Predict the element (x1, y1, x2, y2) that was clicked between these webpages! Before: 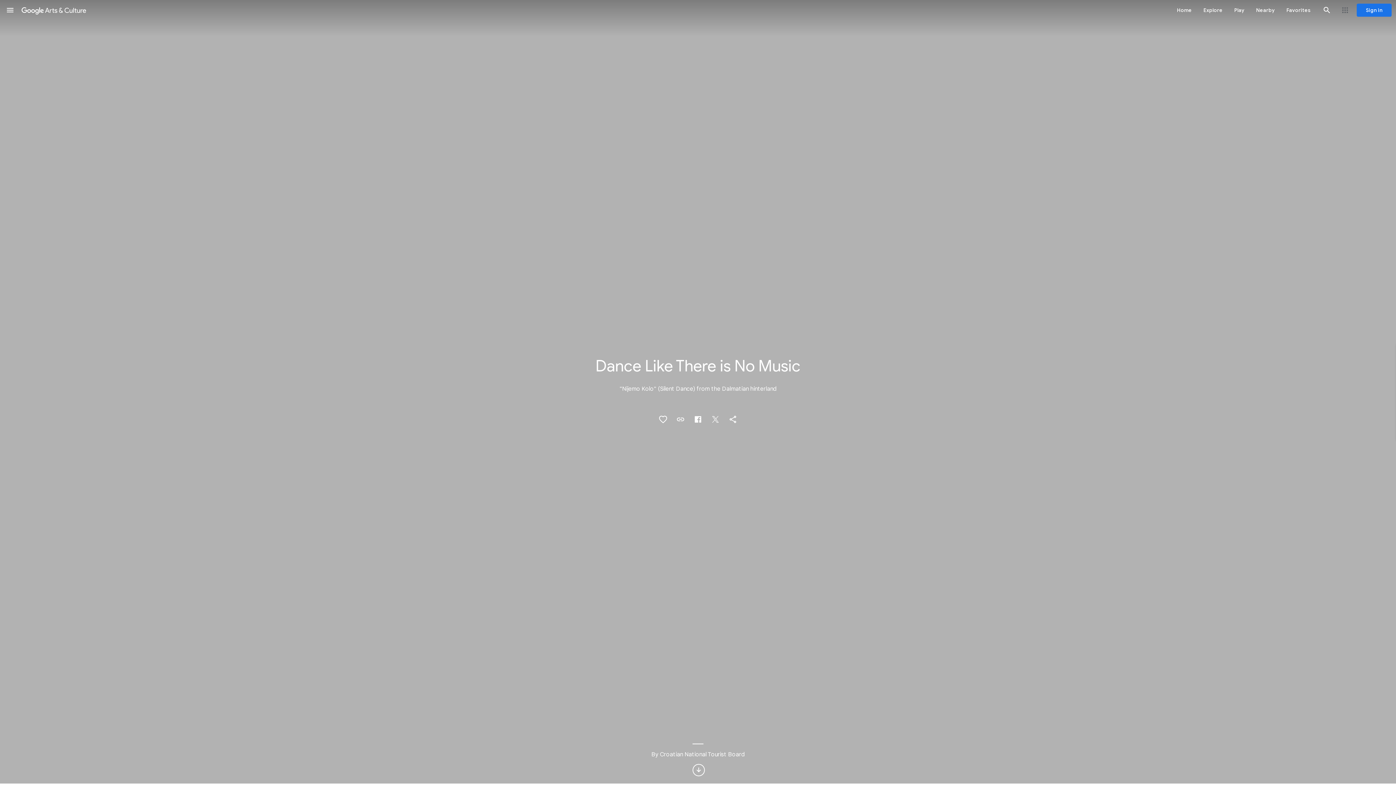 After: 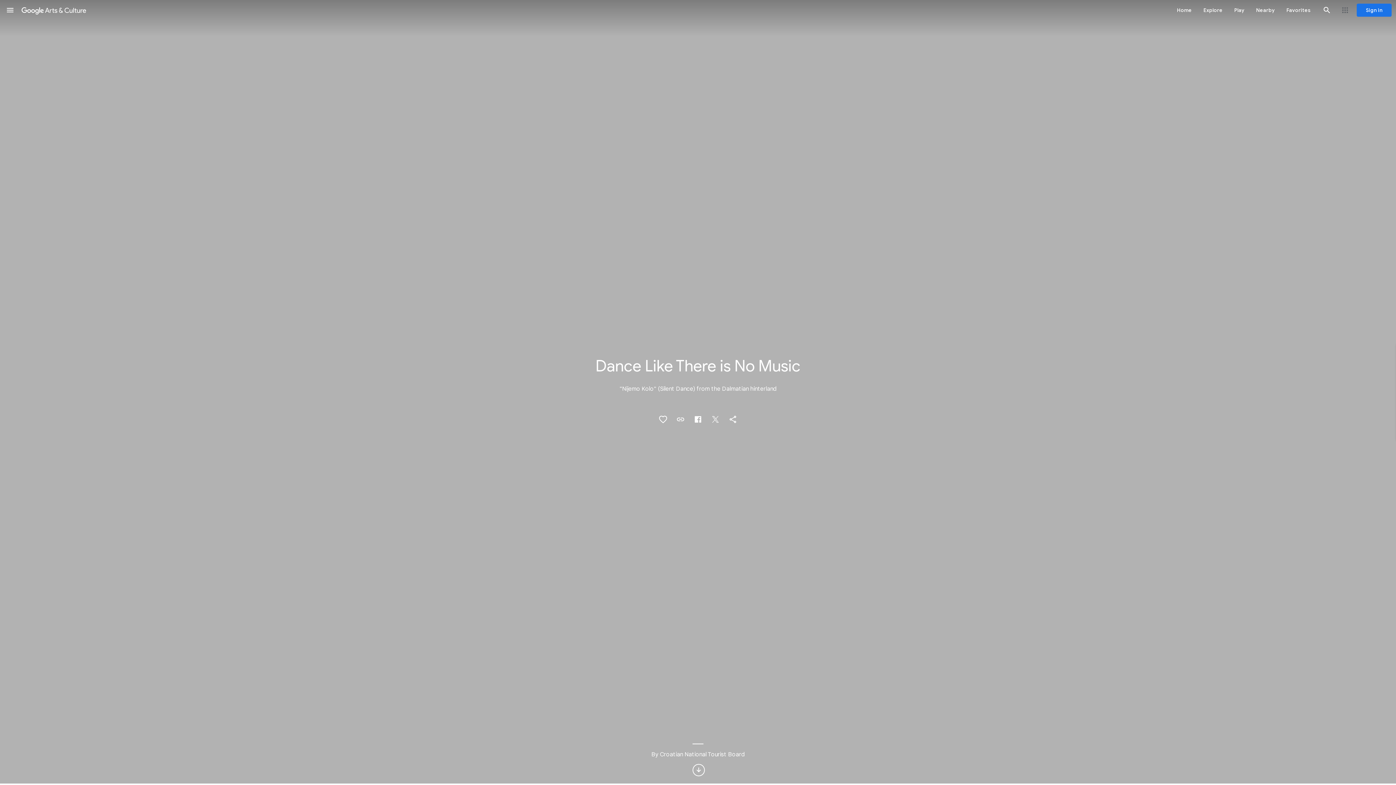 Action: label: Copy Link bbox: (672, 410, 689, 428)